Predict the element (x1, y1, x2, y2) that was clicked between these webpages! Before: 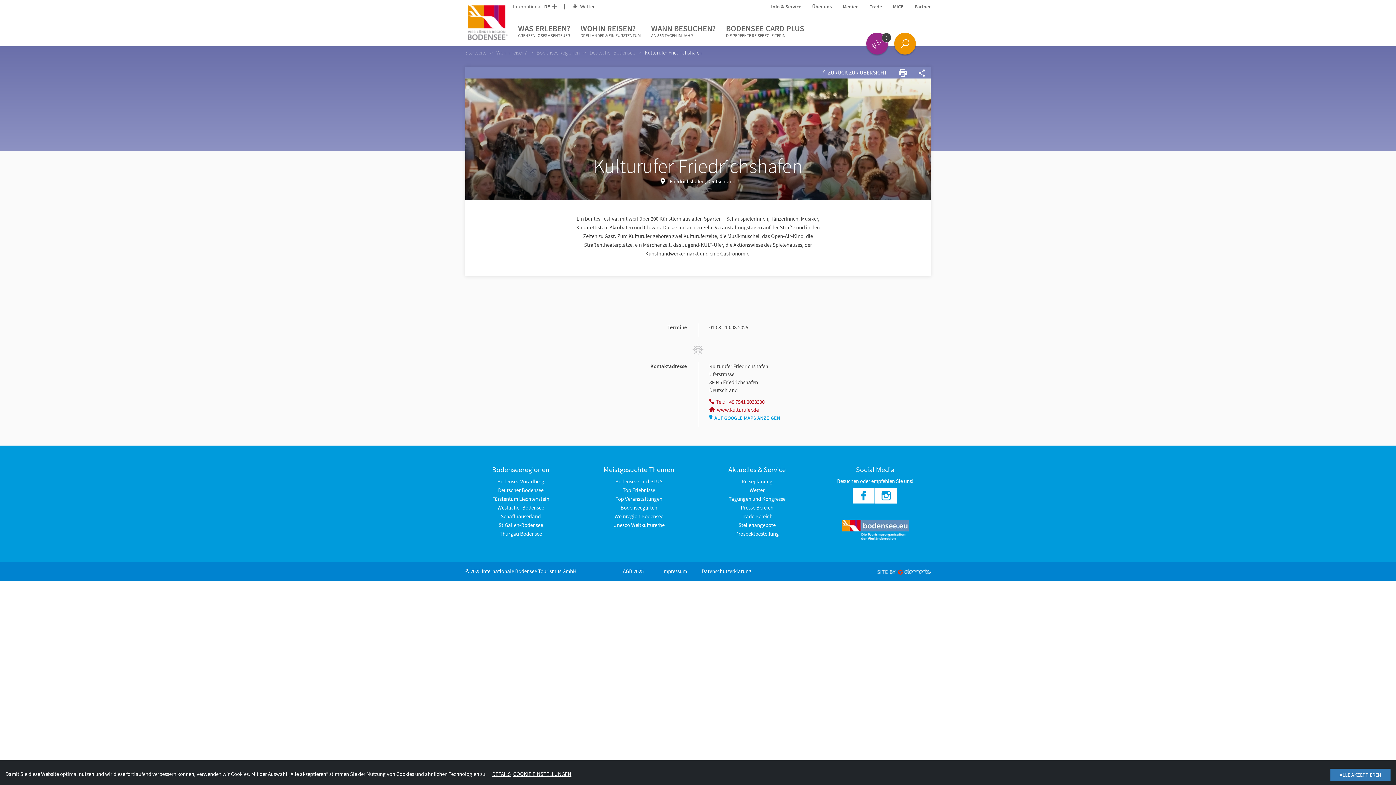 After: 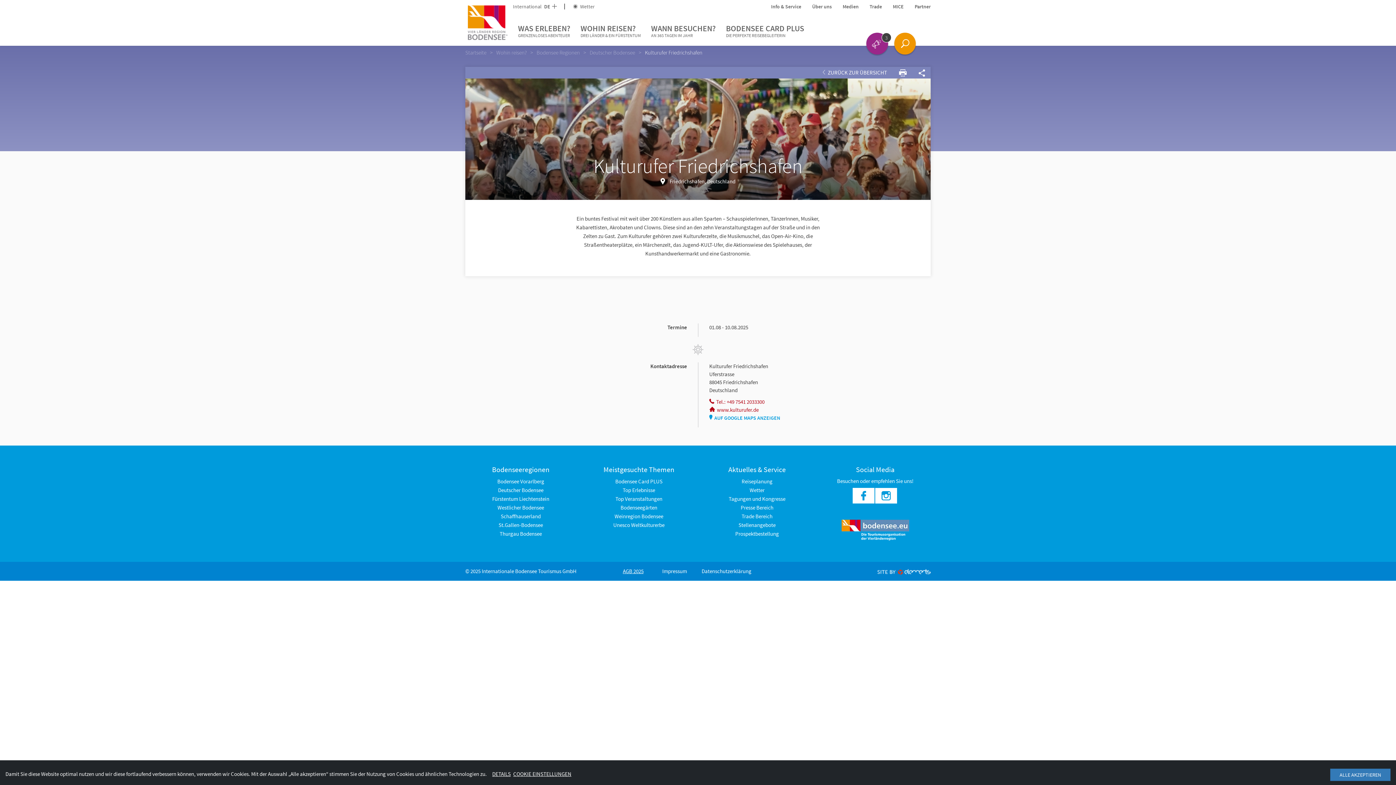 Action: bbox: (623, 567, 643, 574) label: AGB 2025